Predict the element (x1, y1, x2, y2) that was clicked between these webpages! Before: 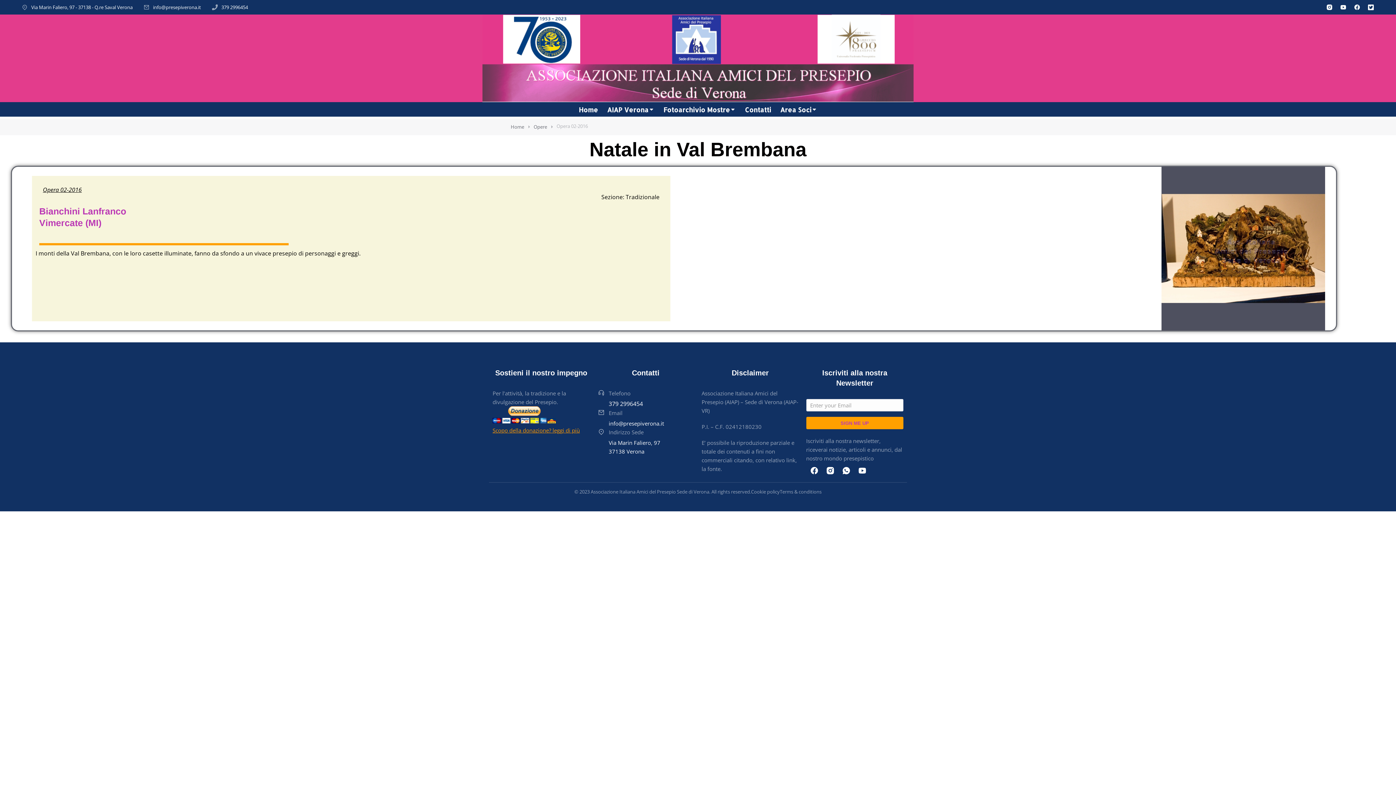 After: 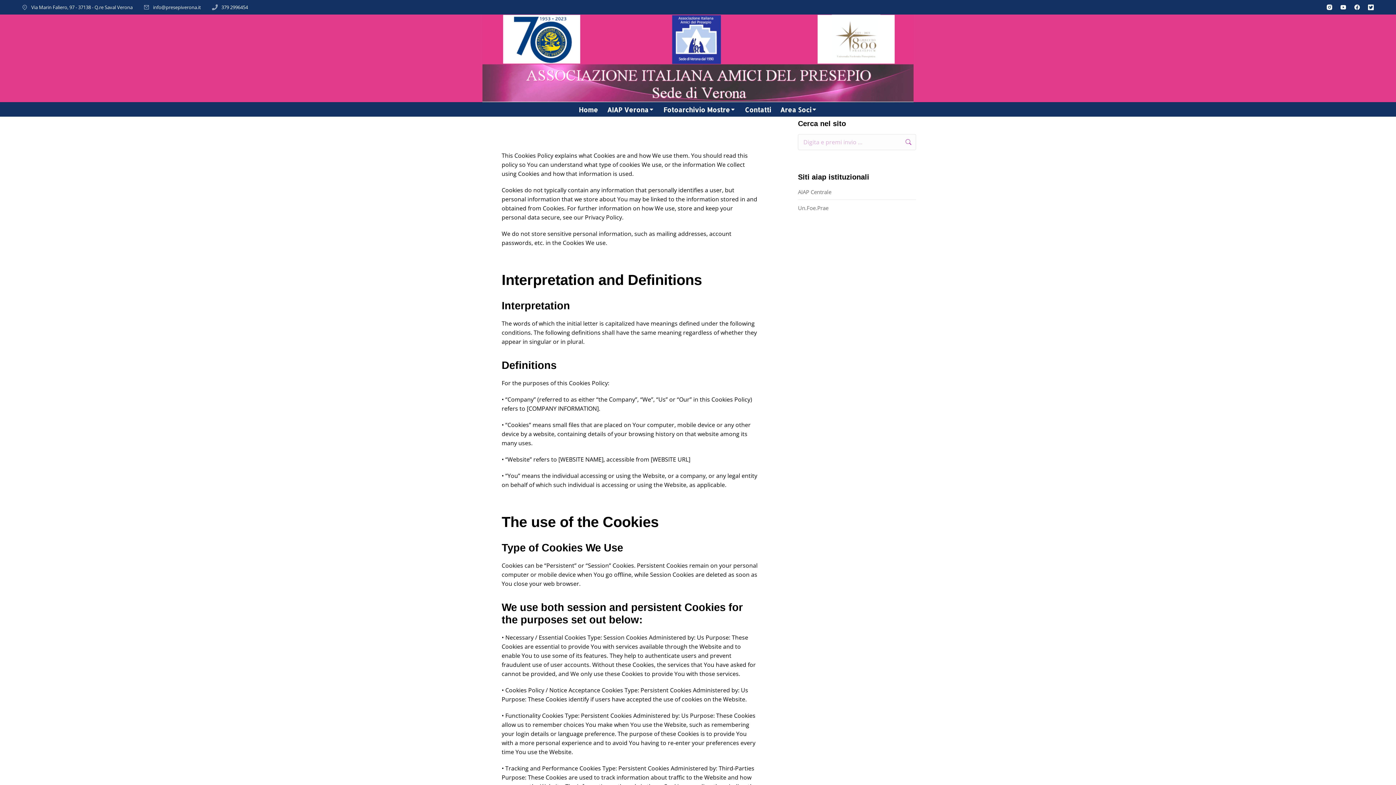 Action: label: Cookie policy bbox: (751, 487, 780, 495)